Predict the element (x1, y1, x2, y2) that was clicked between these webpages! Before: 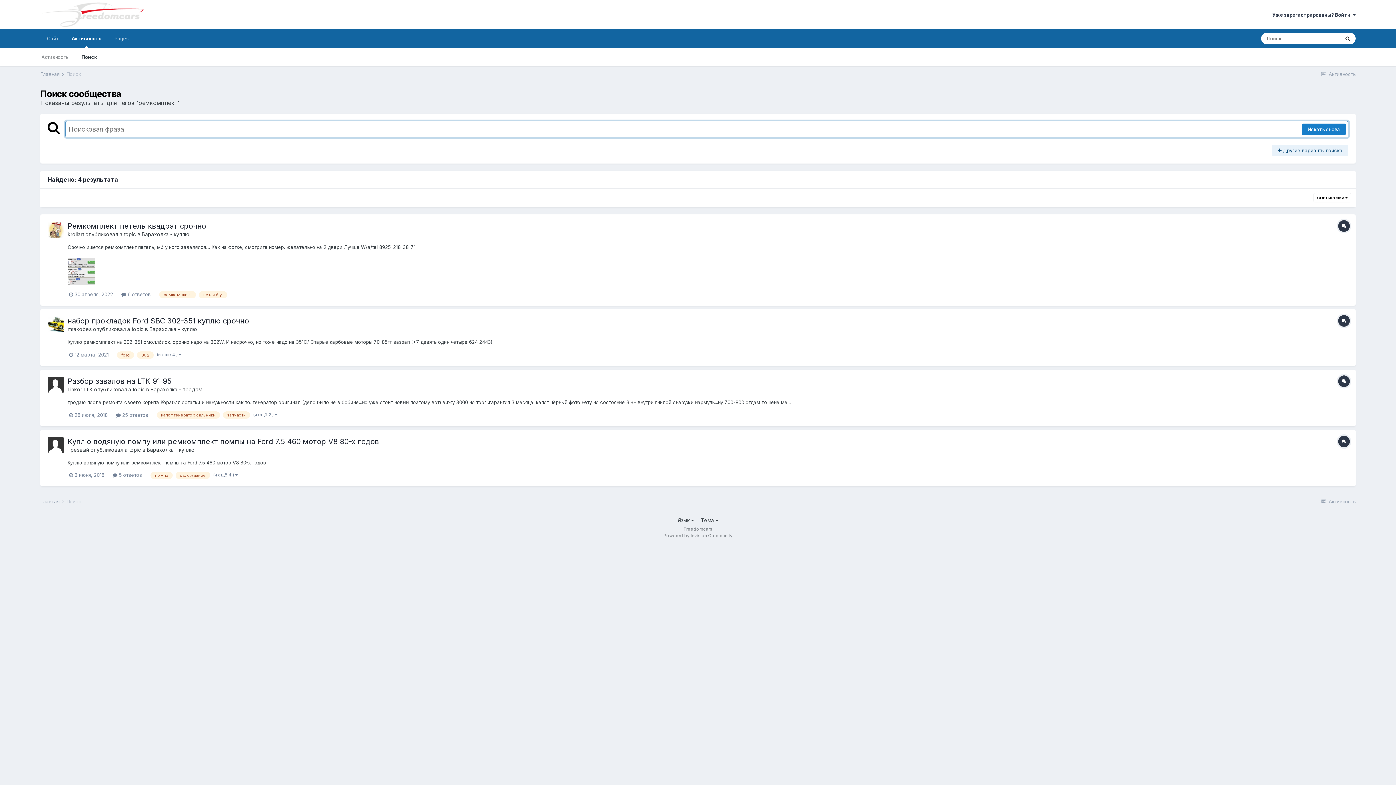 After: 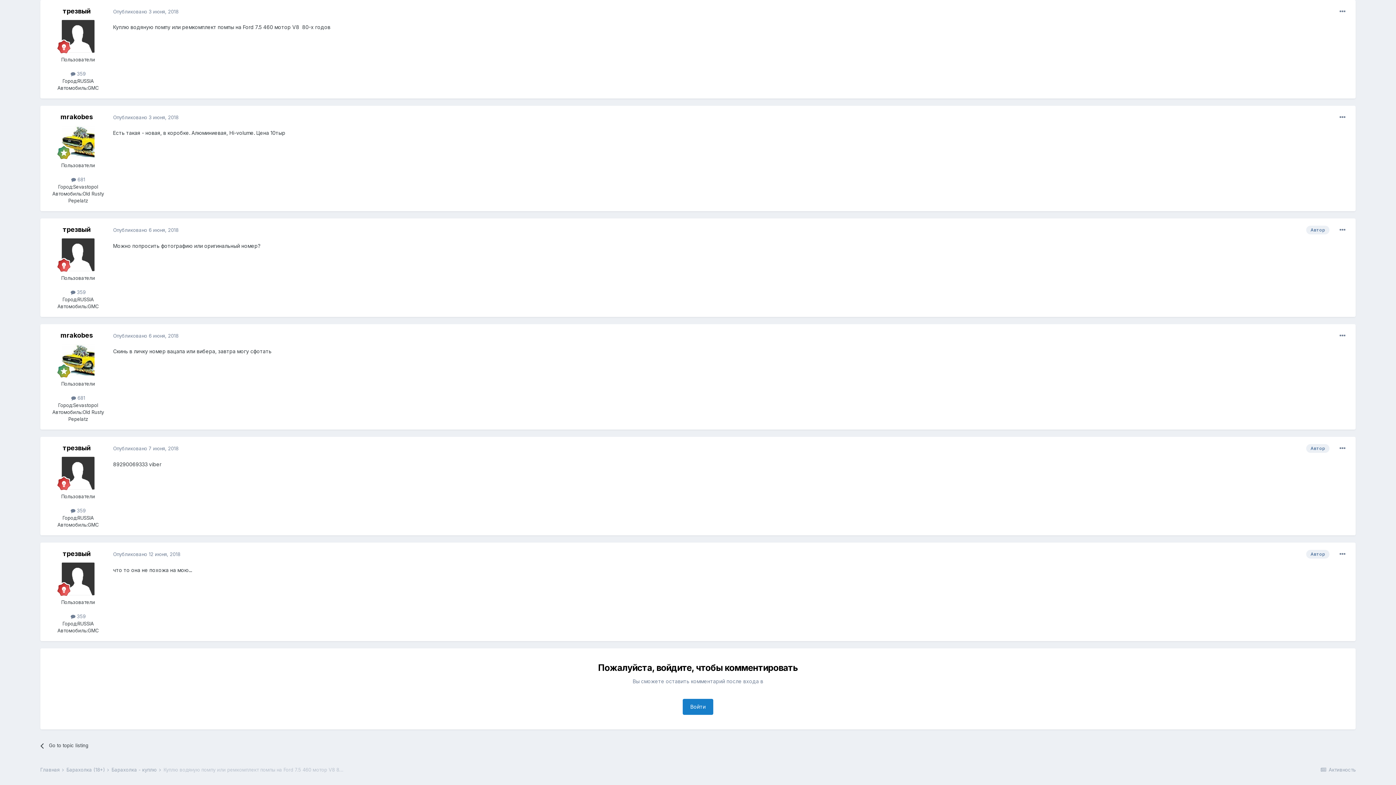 Action: bbox: (67, 437, 379, 446) label: Куплю водяную помпу или ремкомплект помпы на Ford 7.5 460 мотор V8 80-х годов